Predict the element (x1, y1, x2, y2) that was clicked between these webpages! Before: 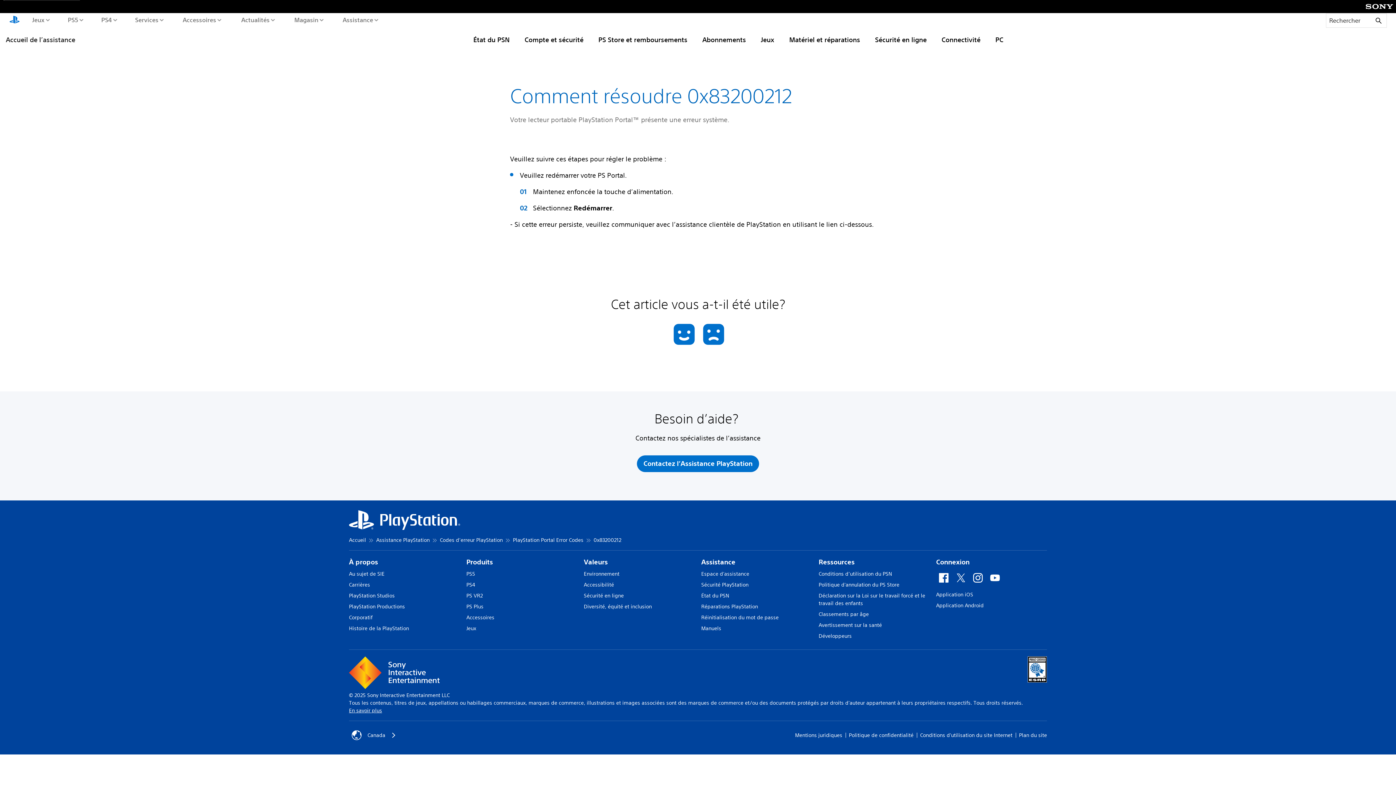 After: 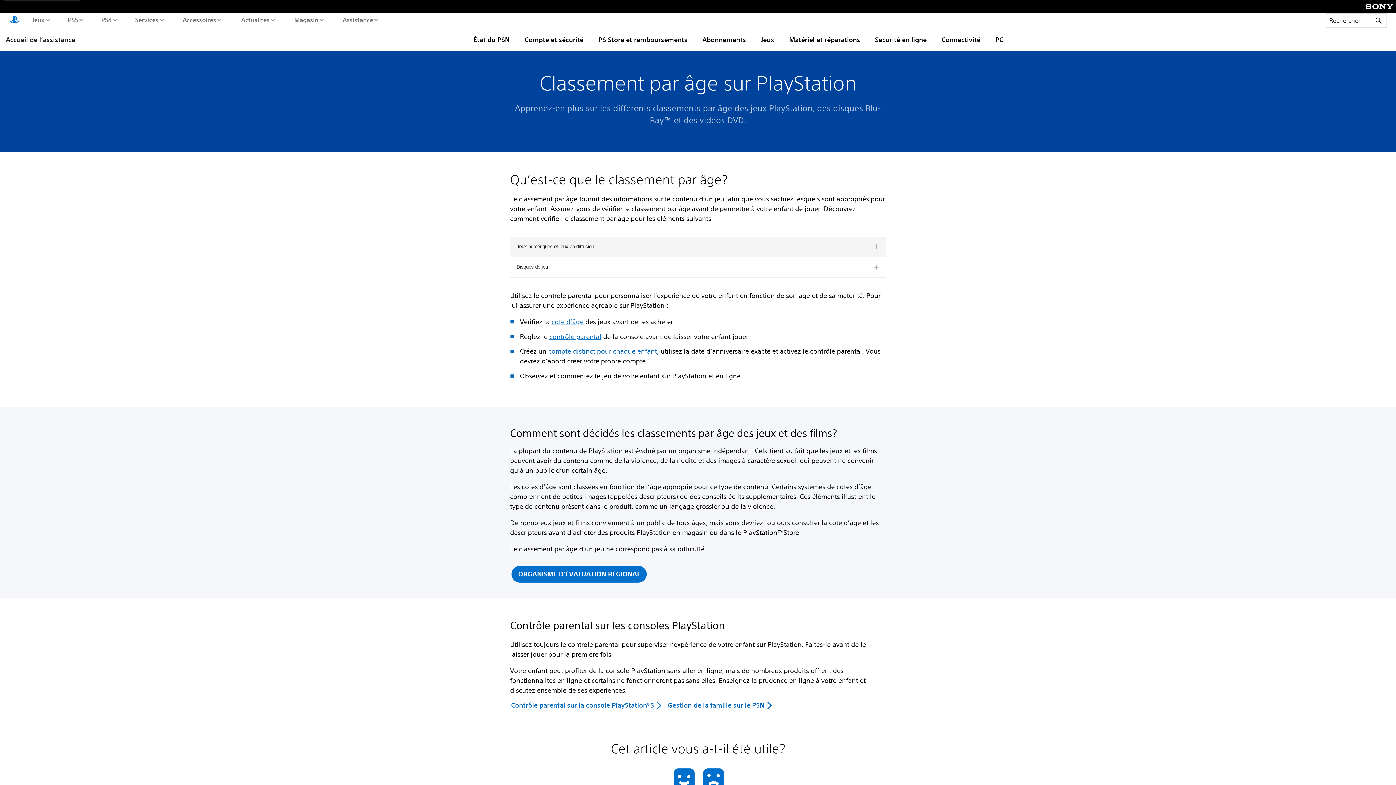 Action: label: Classements par âge bbox: (818, 611, 869, 617)